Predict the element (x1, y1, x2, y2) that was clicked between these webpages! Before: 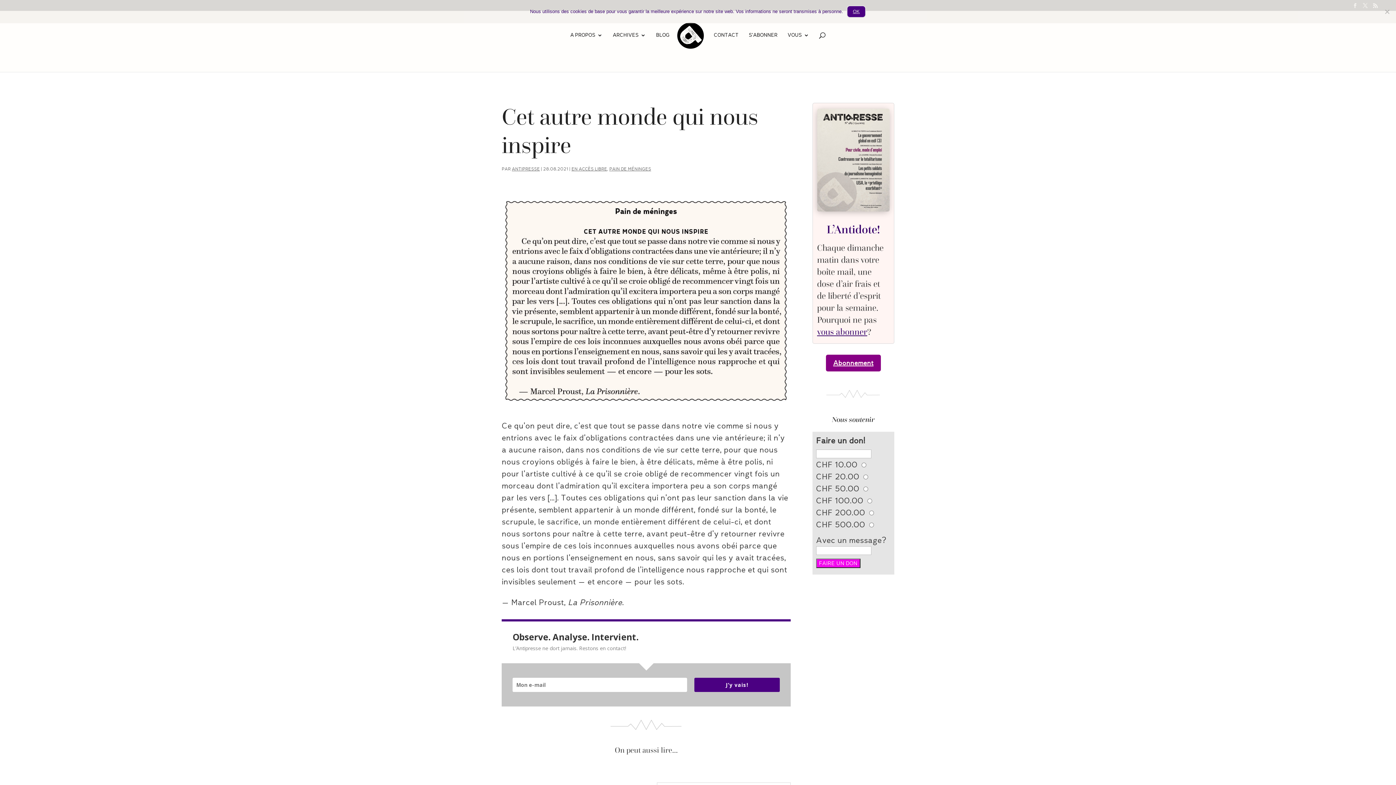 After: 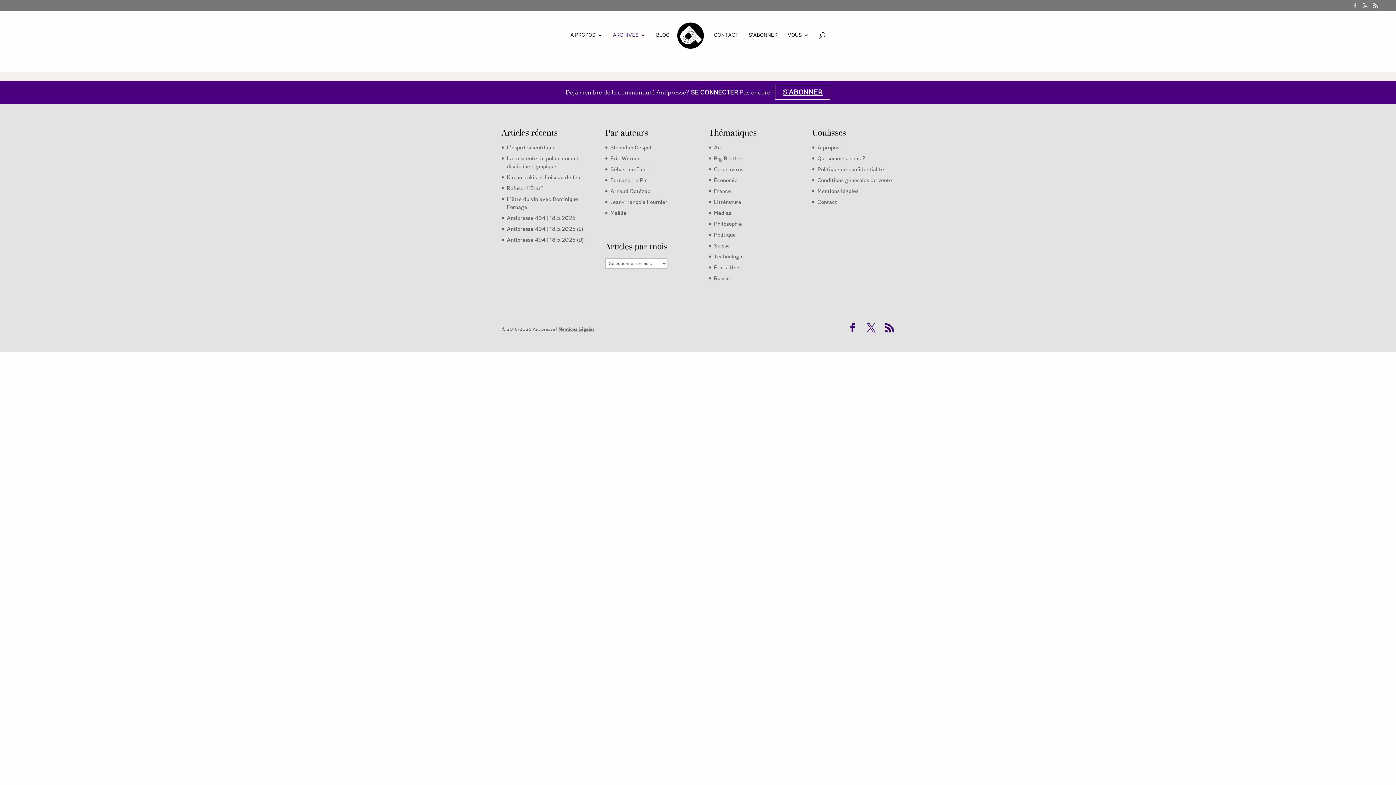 Action: bbox: (612, 32, 645, 56) label: ARCHIVES